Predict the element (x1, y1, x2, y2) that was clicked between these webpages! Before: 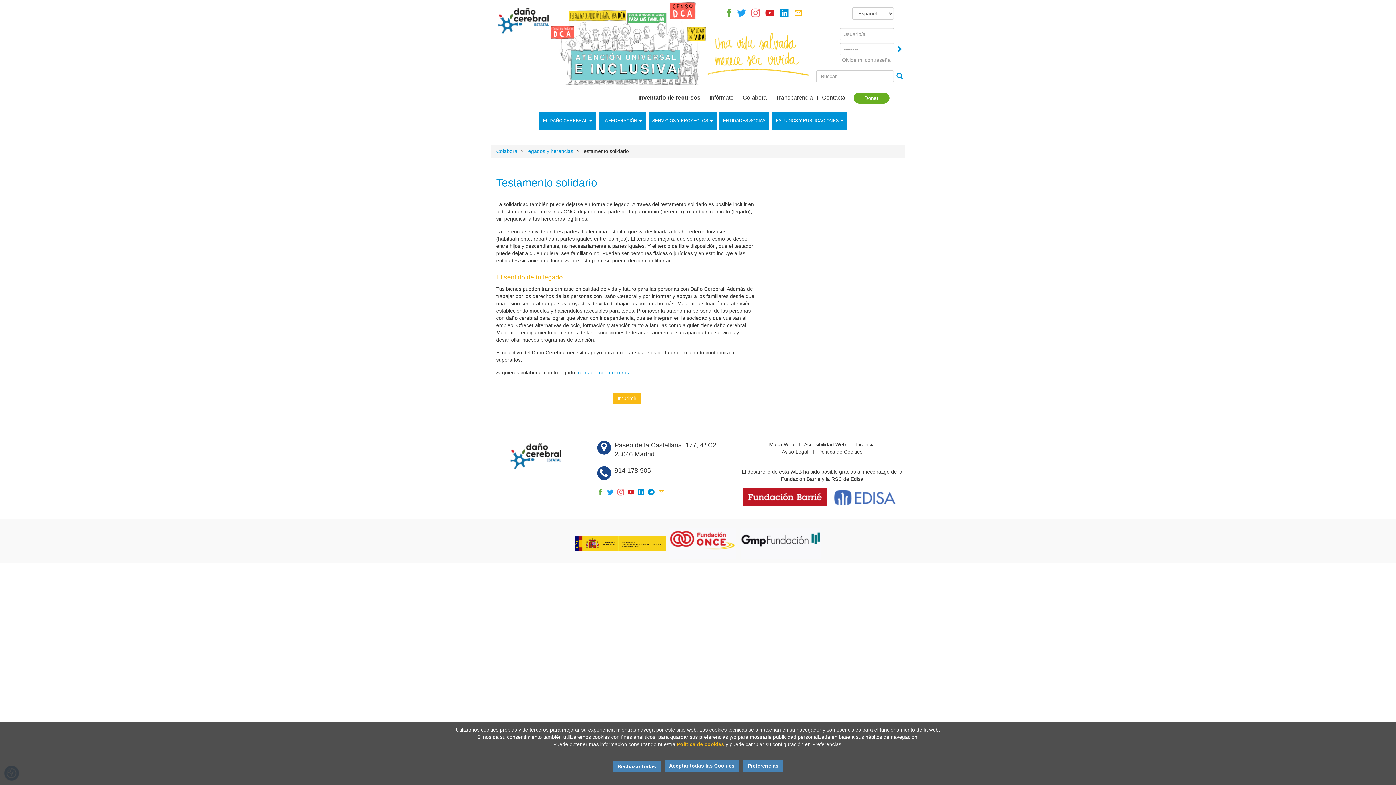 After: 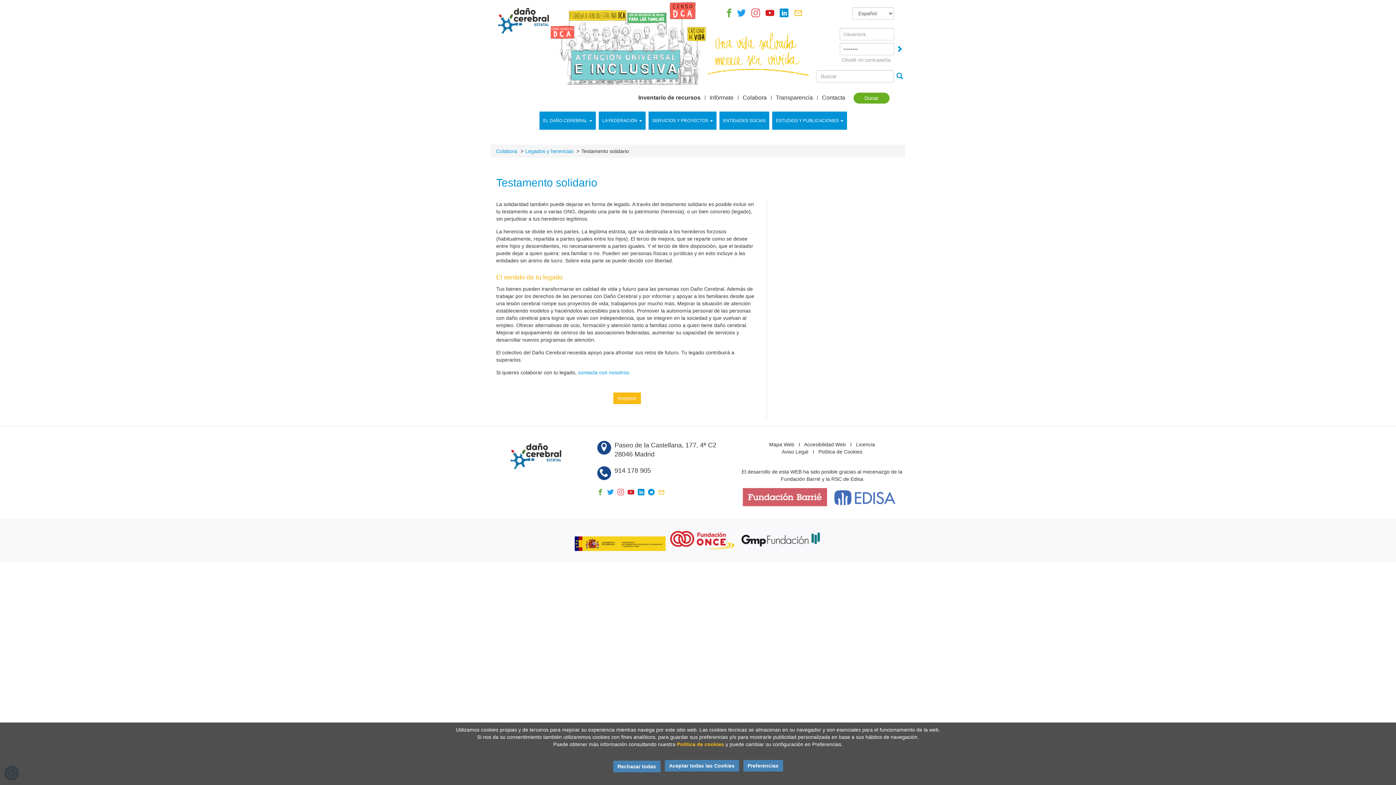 Action: bbox: (743, 496, 832, 502)